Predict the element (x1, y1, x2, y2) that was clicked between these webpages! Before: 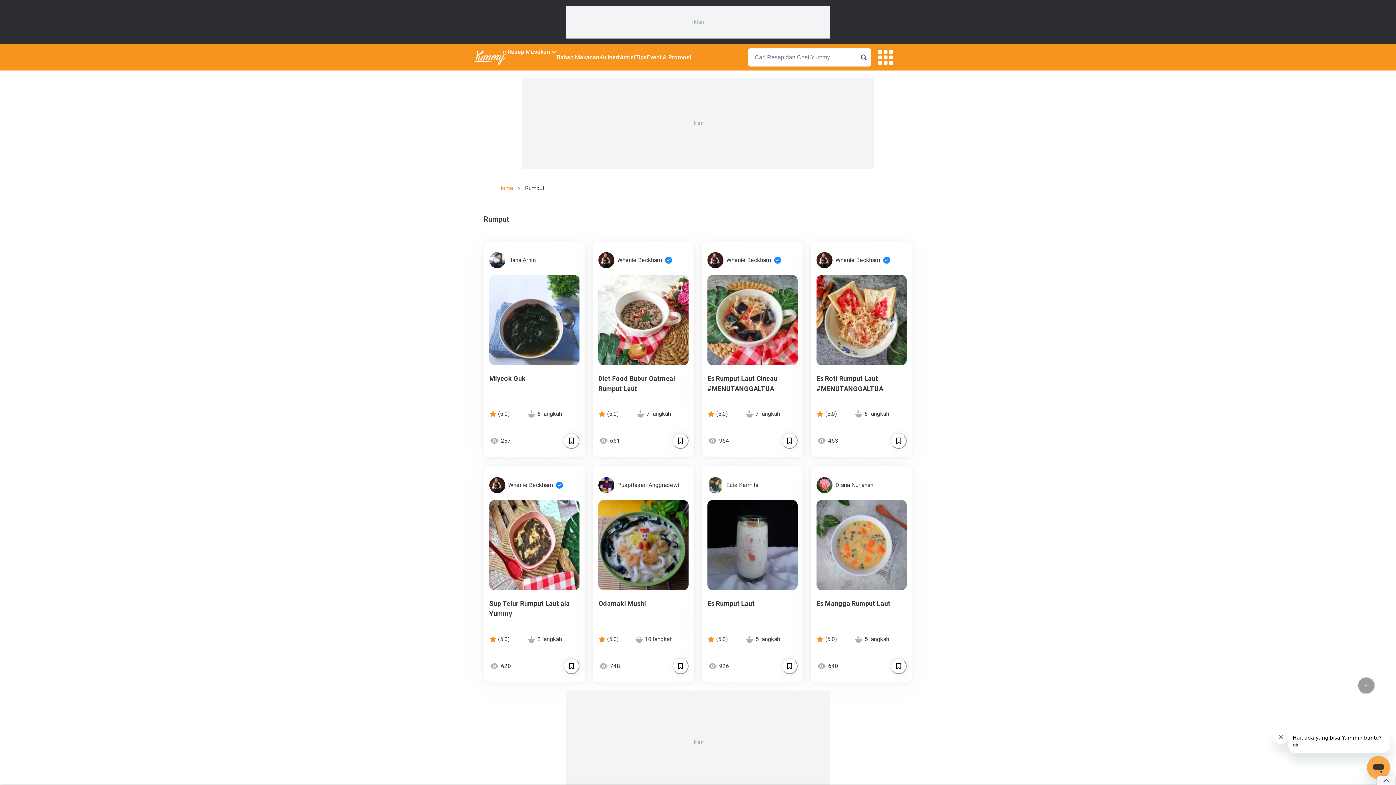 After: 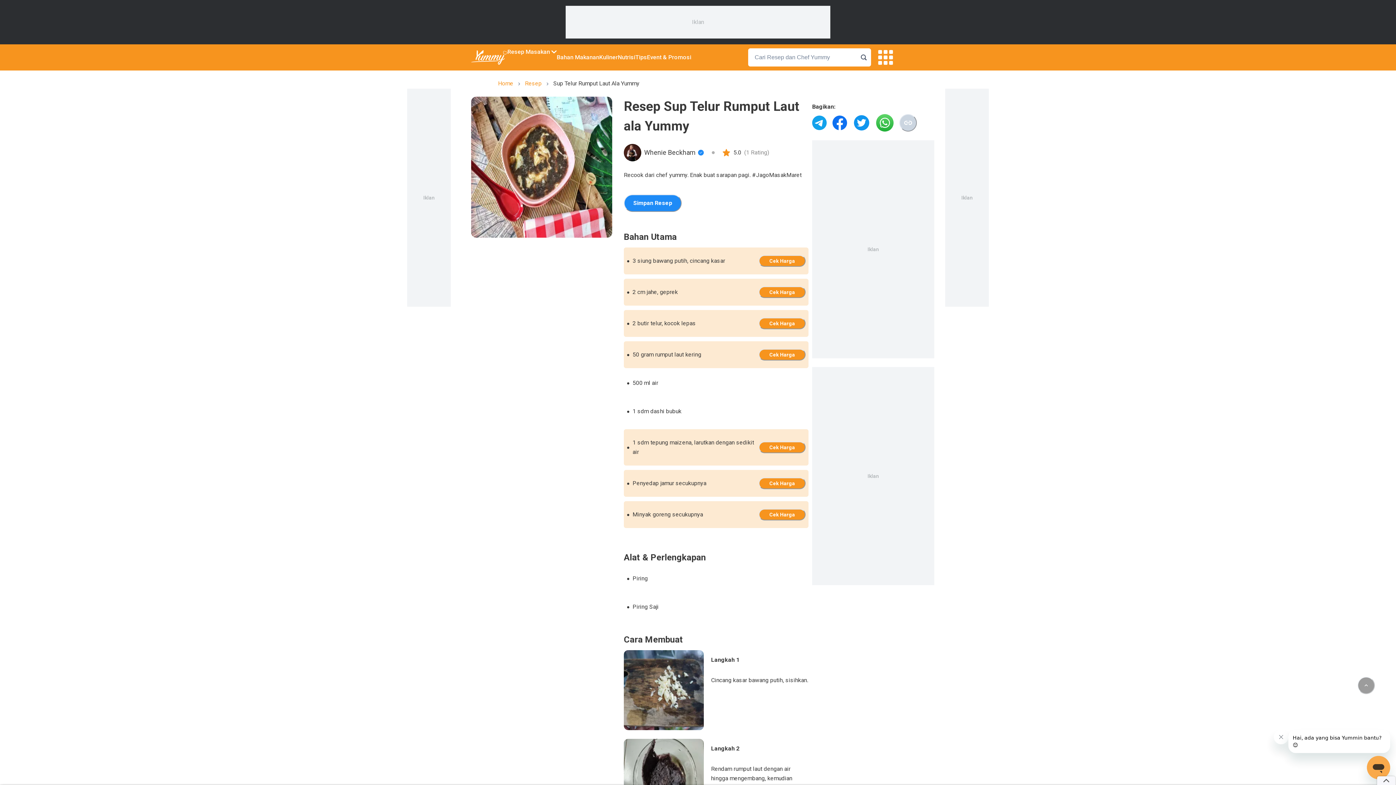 Action: label: Sup Telur Rumput Laut ala Yummy

(5.0)

8 langkah bbox: (483, 496, 585, 650)